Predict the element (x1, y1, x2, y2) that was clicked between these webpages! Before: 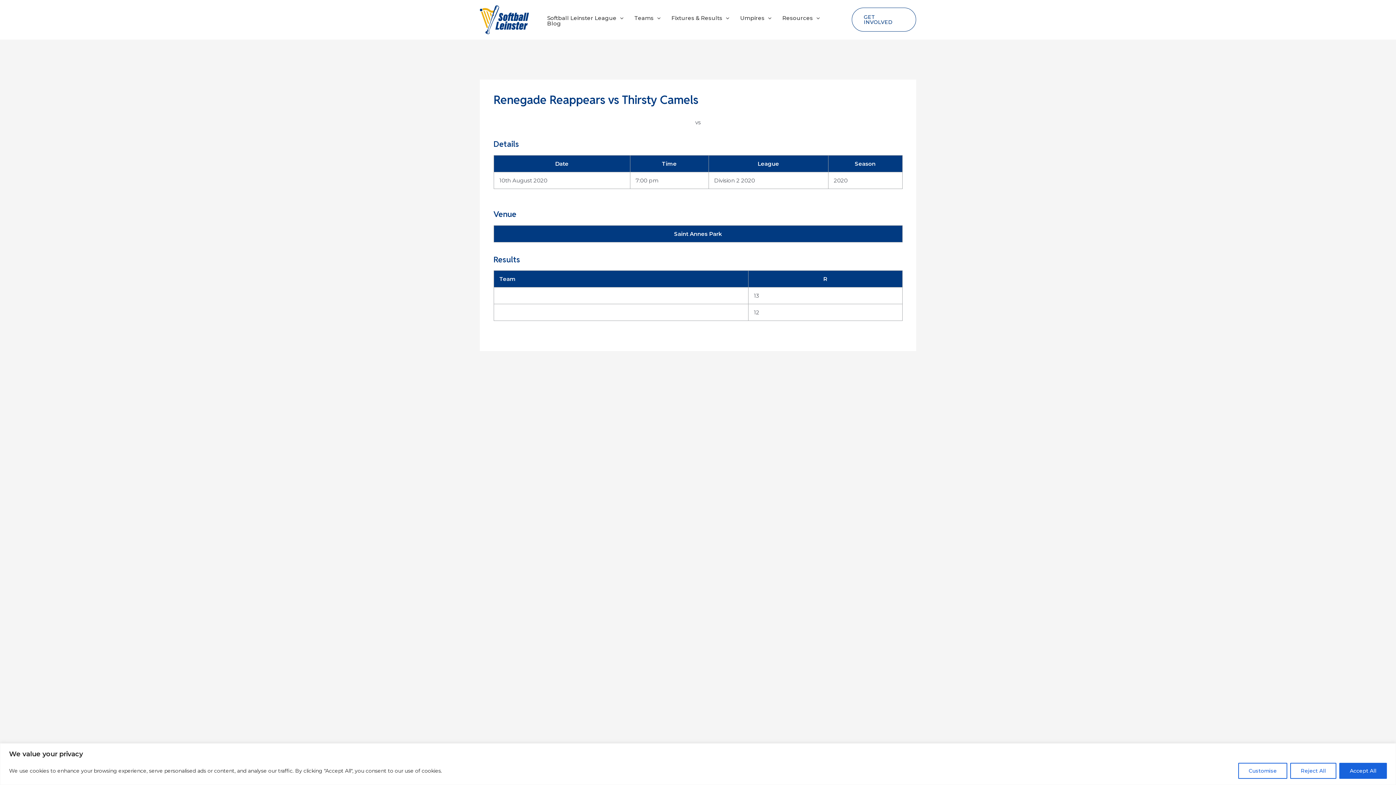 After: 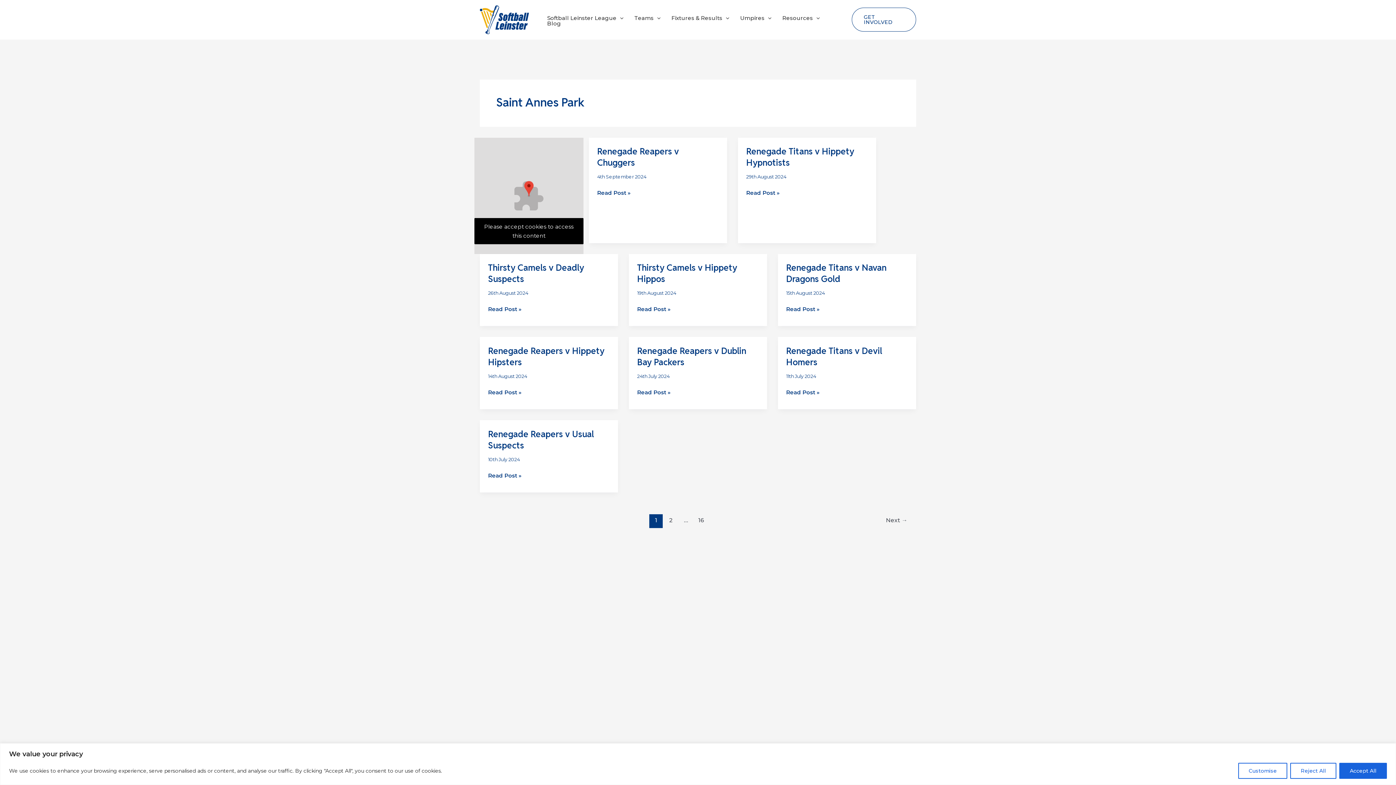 Action: bbox: (674, 230, 722, 237) label: Saint Annes Park